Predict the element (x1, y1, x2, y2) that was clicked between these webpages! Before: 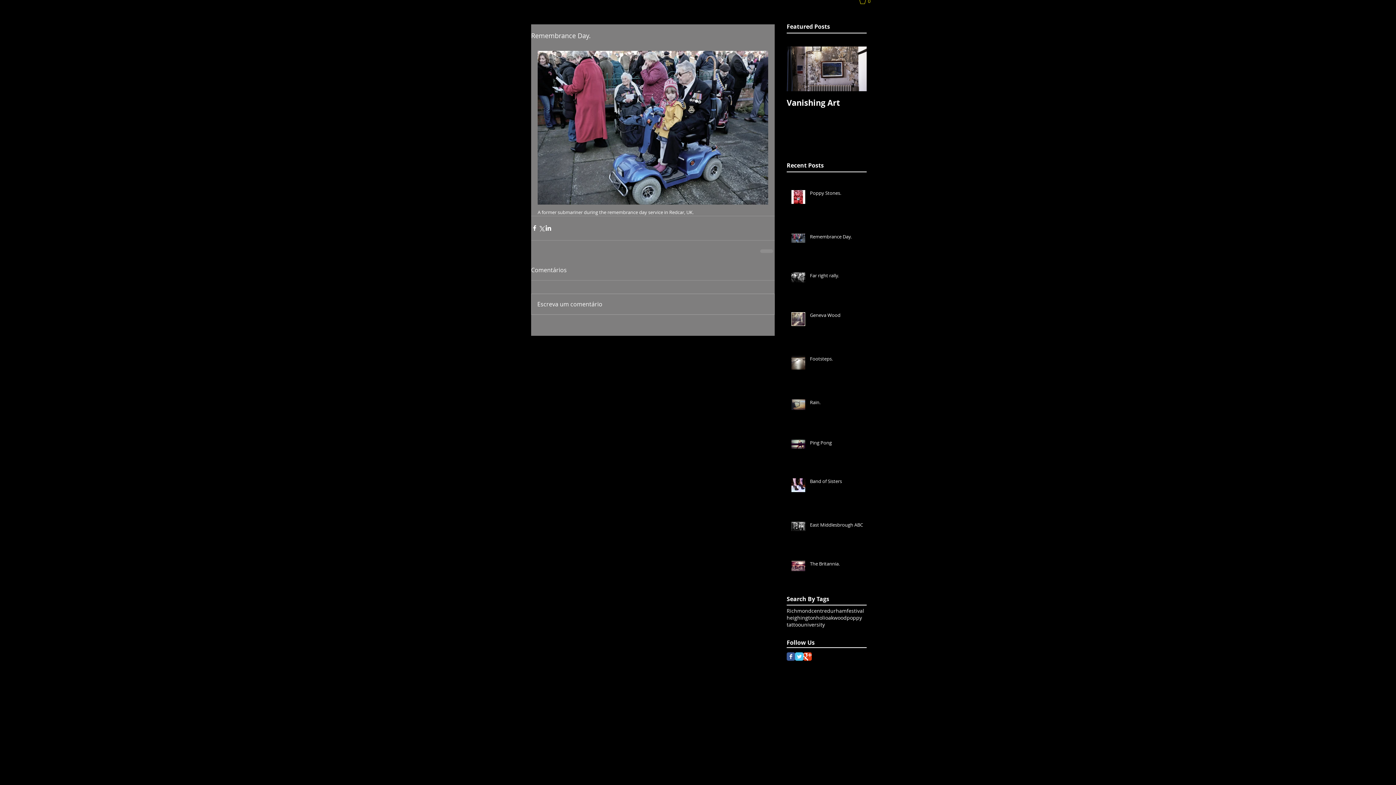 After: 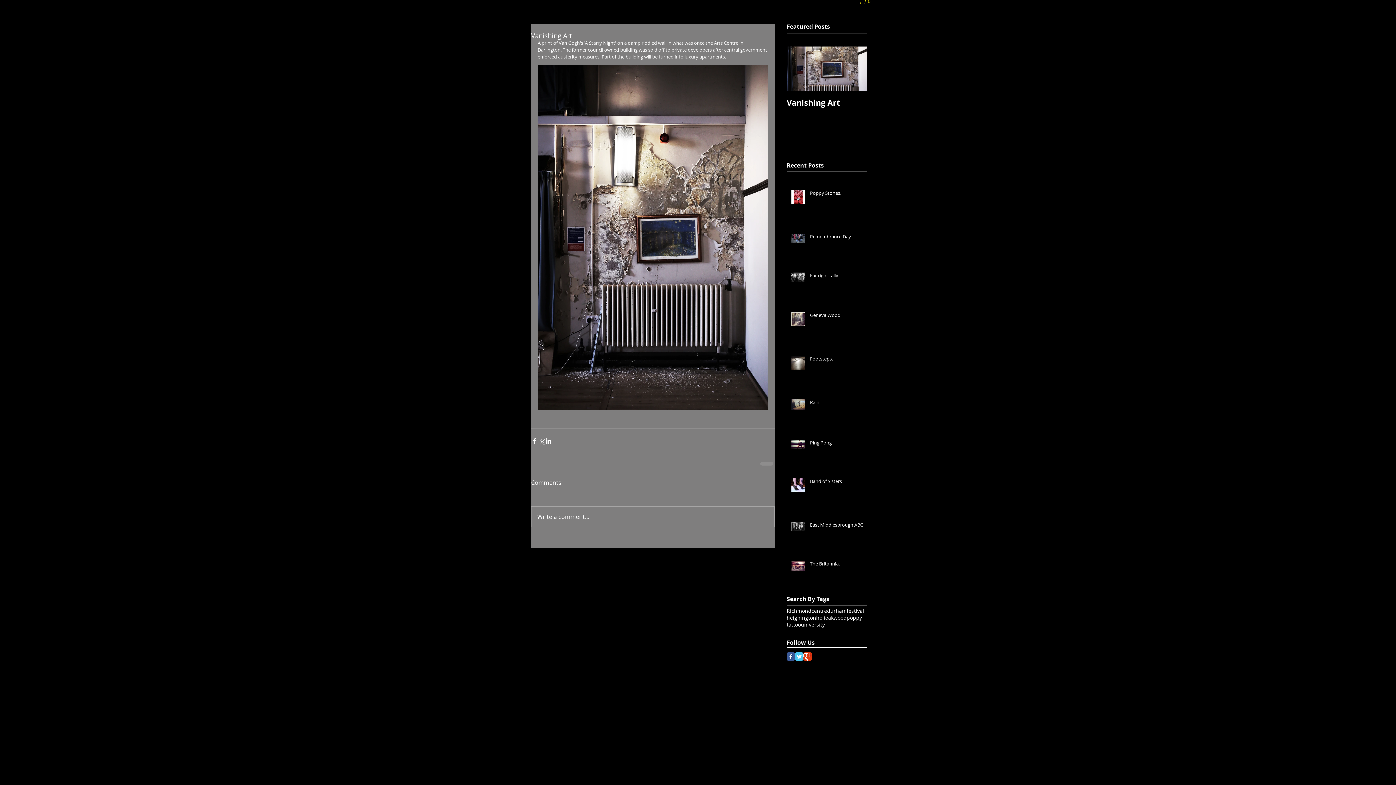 Action: label: Vanishing Art bbox: (786, 97, 866, 108)